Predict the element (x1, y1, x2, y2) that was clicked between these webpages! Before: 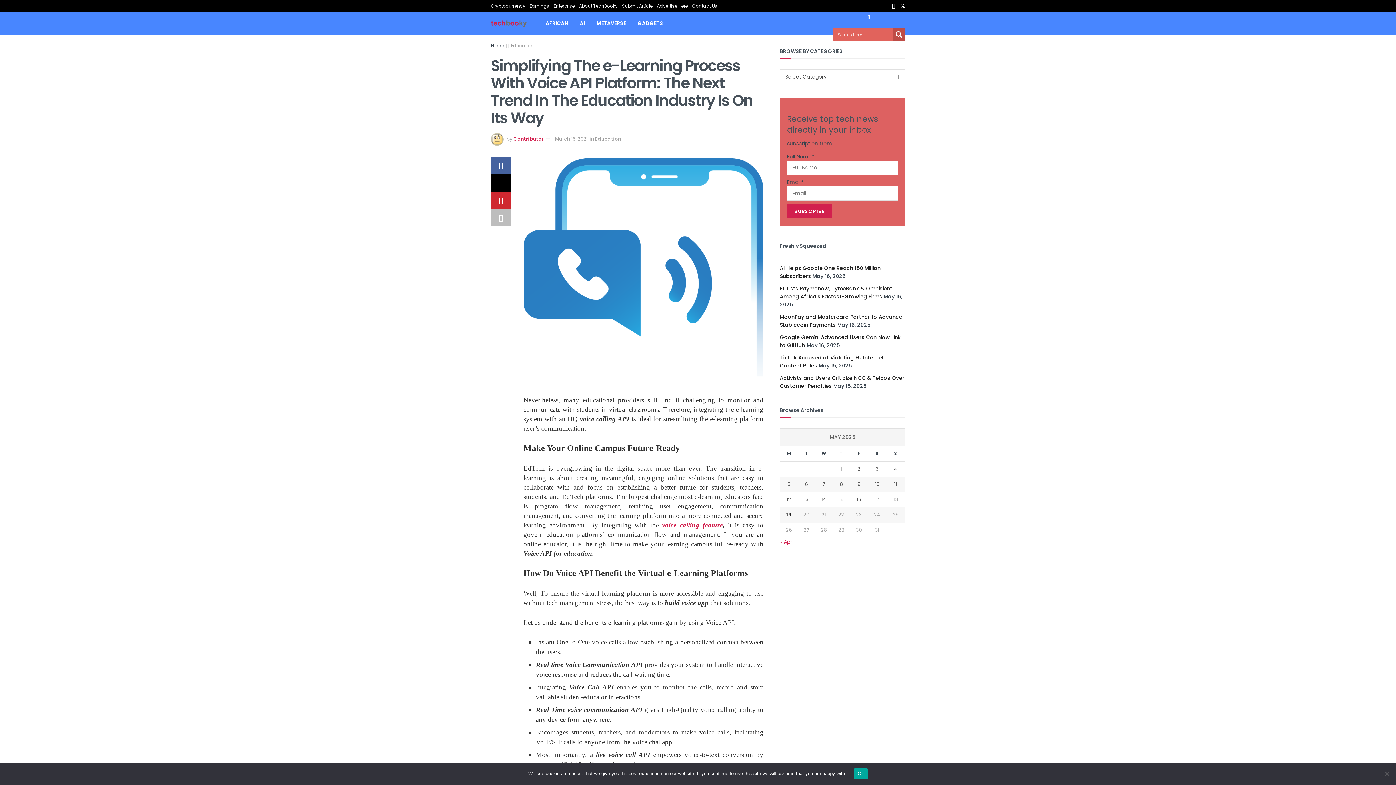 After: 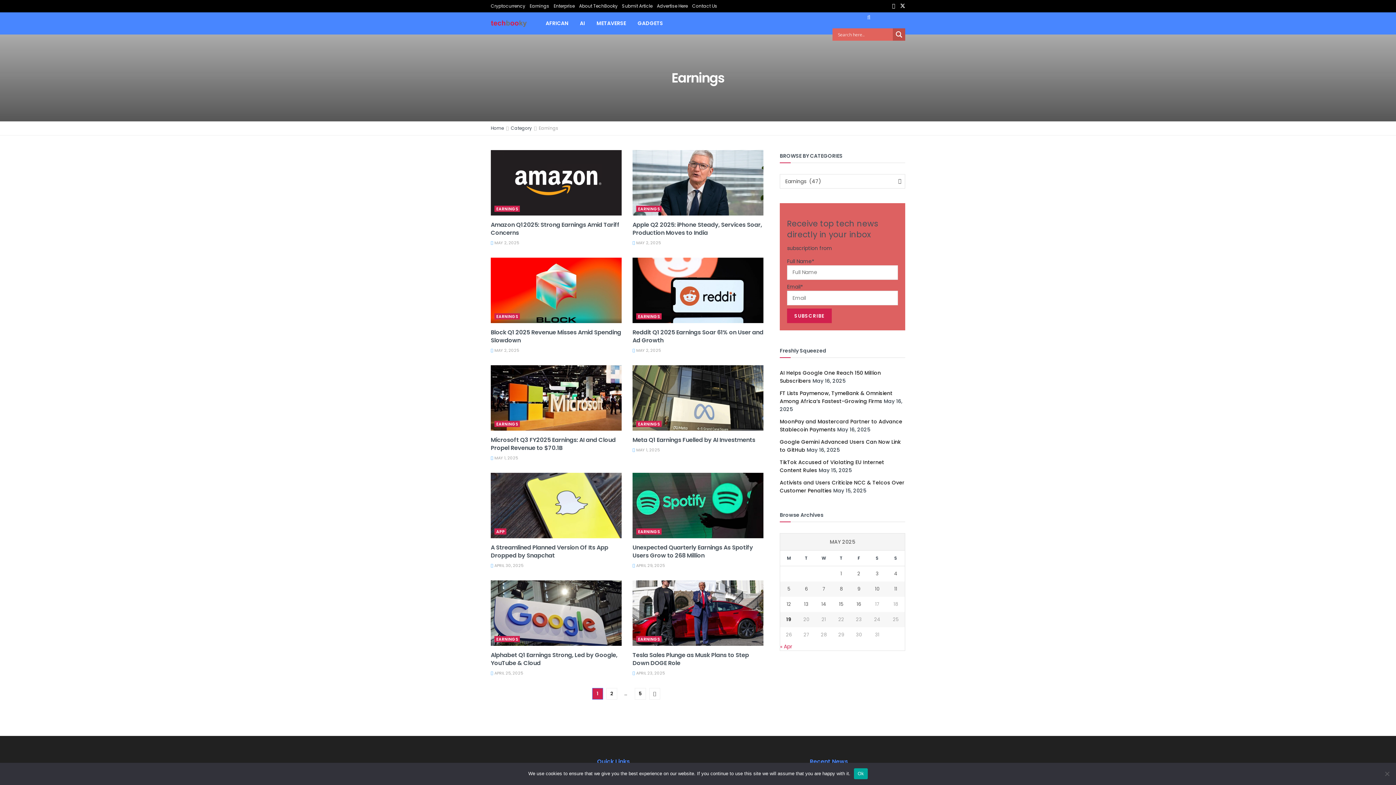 Action: bbox: (529, 0, 549, 12) label: Earnings